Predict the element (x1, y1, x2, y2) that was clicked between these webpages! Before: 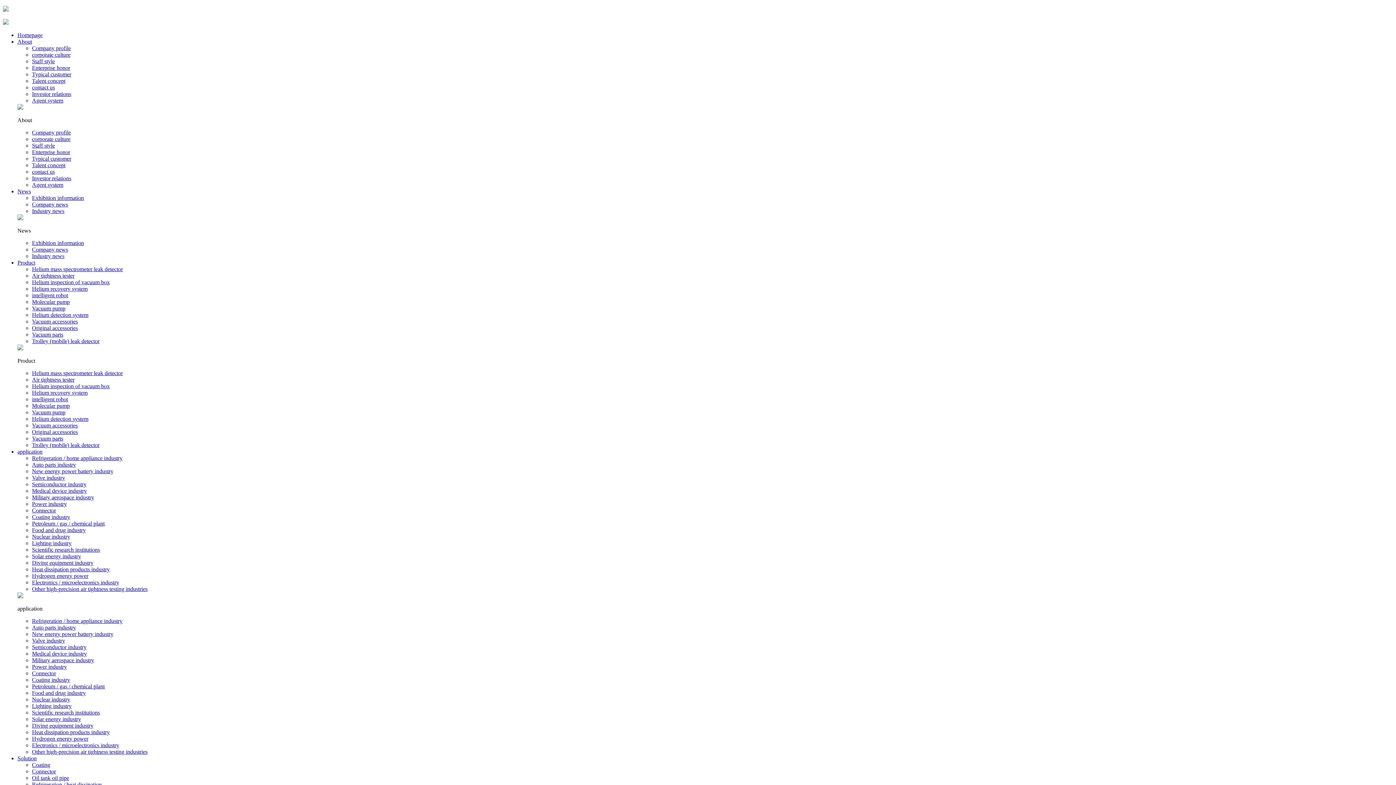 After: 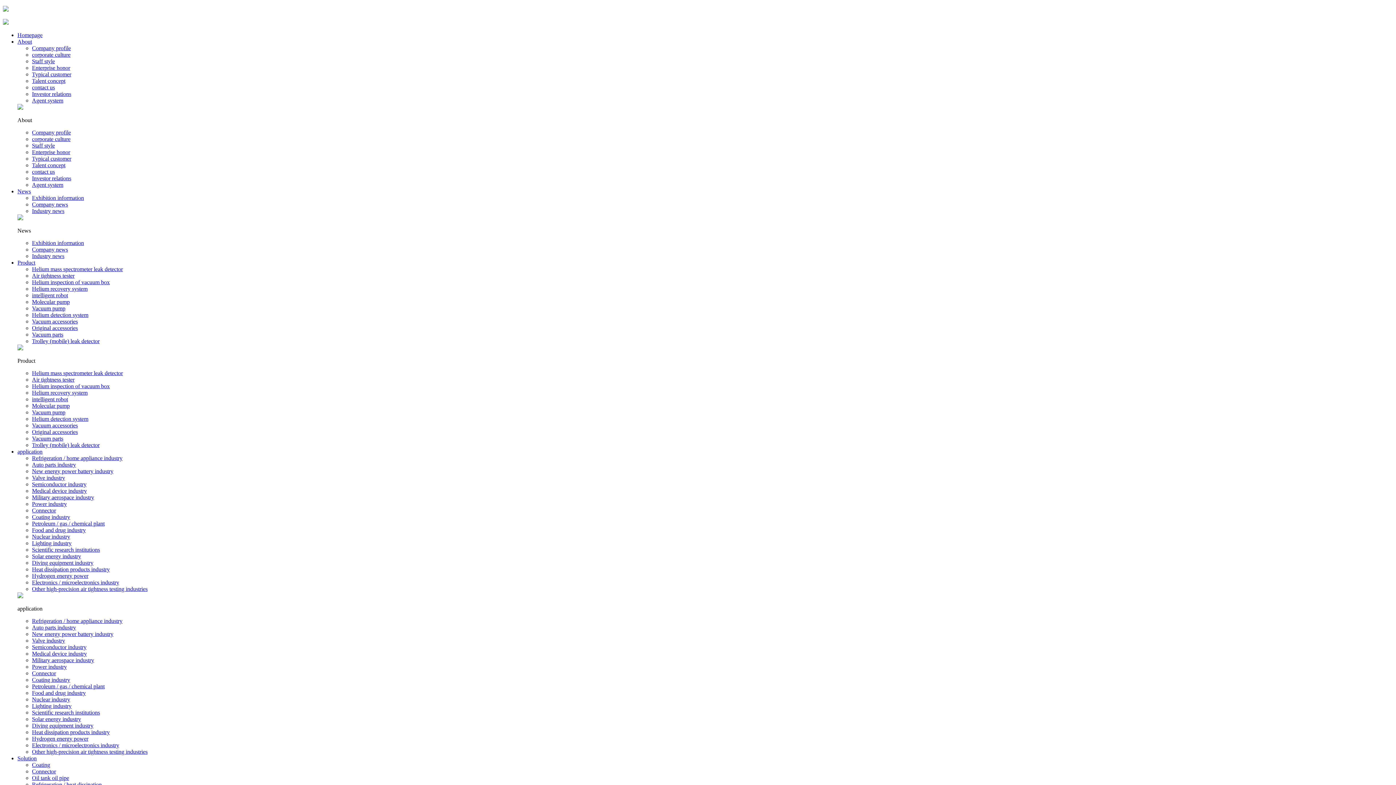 Action: label: Staff style bbox: (32, 142, 54, 148)